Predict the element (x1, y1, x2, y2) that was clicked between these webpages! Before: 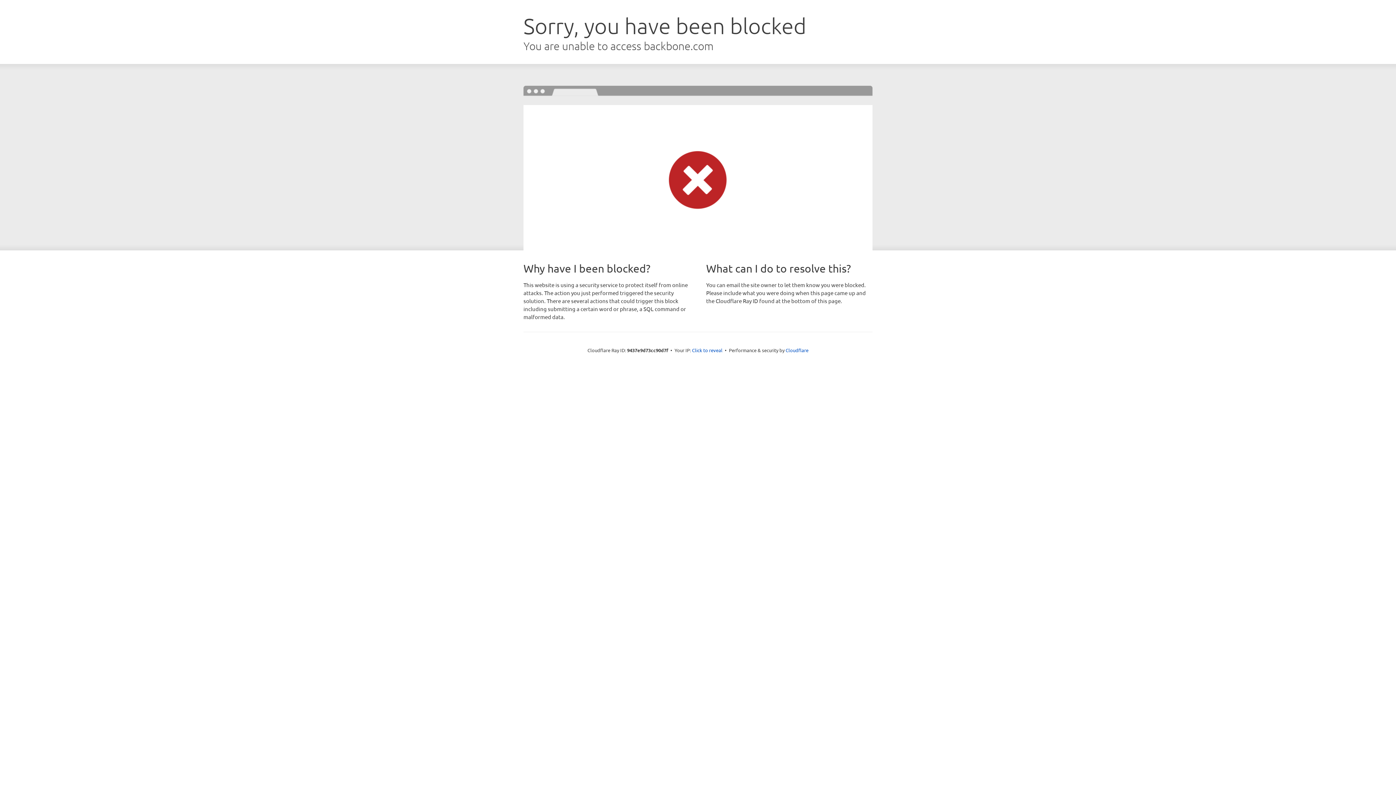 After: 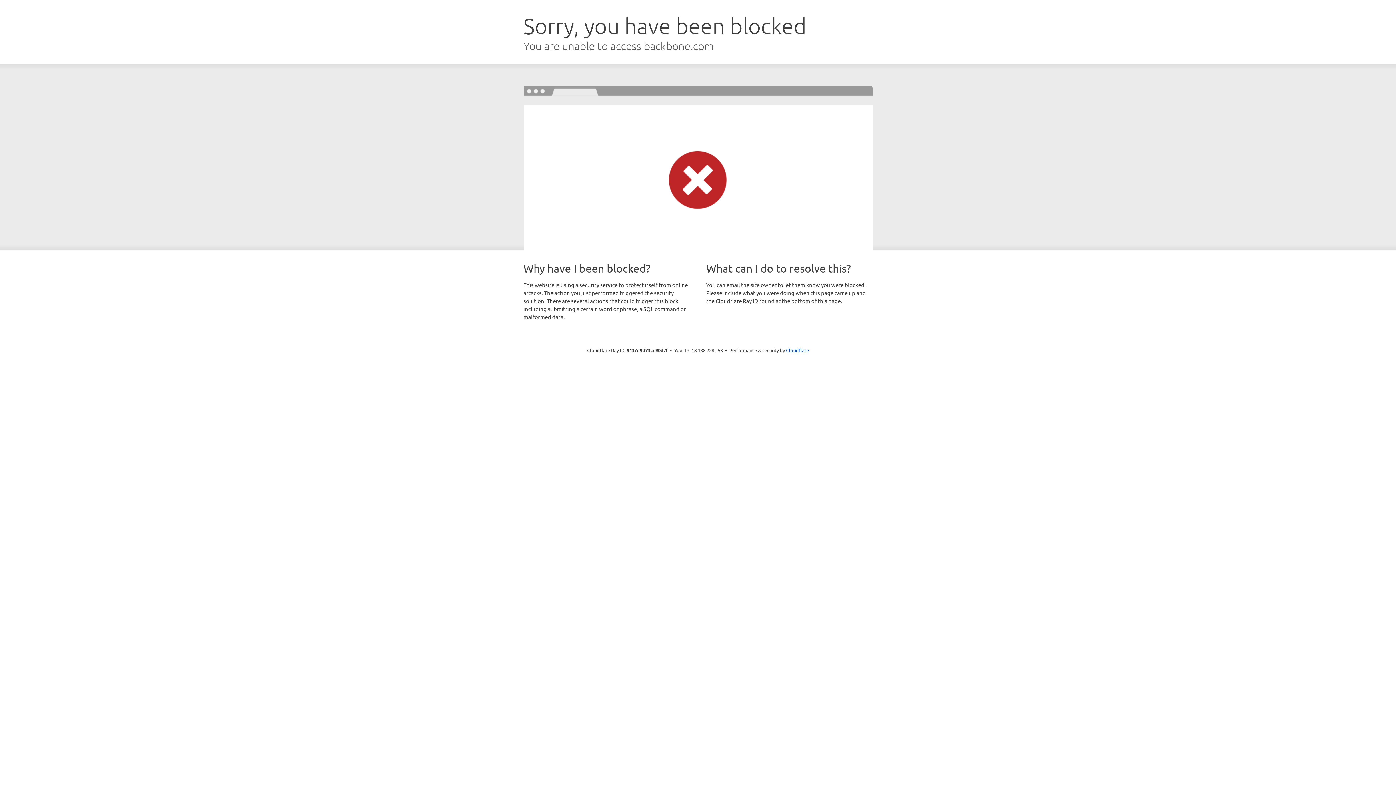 Action: bbox: (692, 346, 722, 353) label: Click to reveal